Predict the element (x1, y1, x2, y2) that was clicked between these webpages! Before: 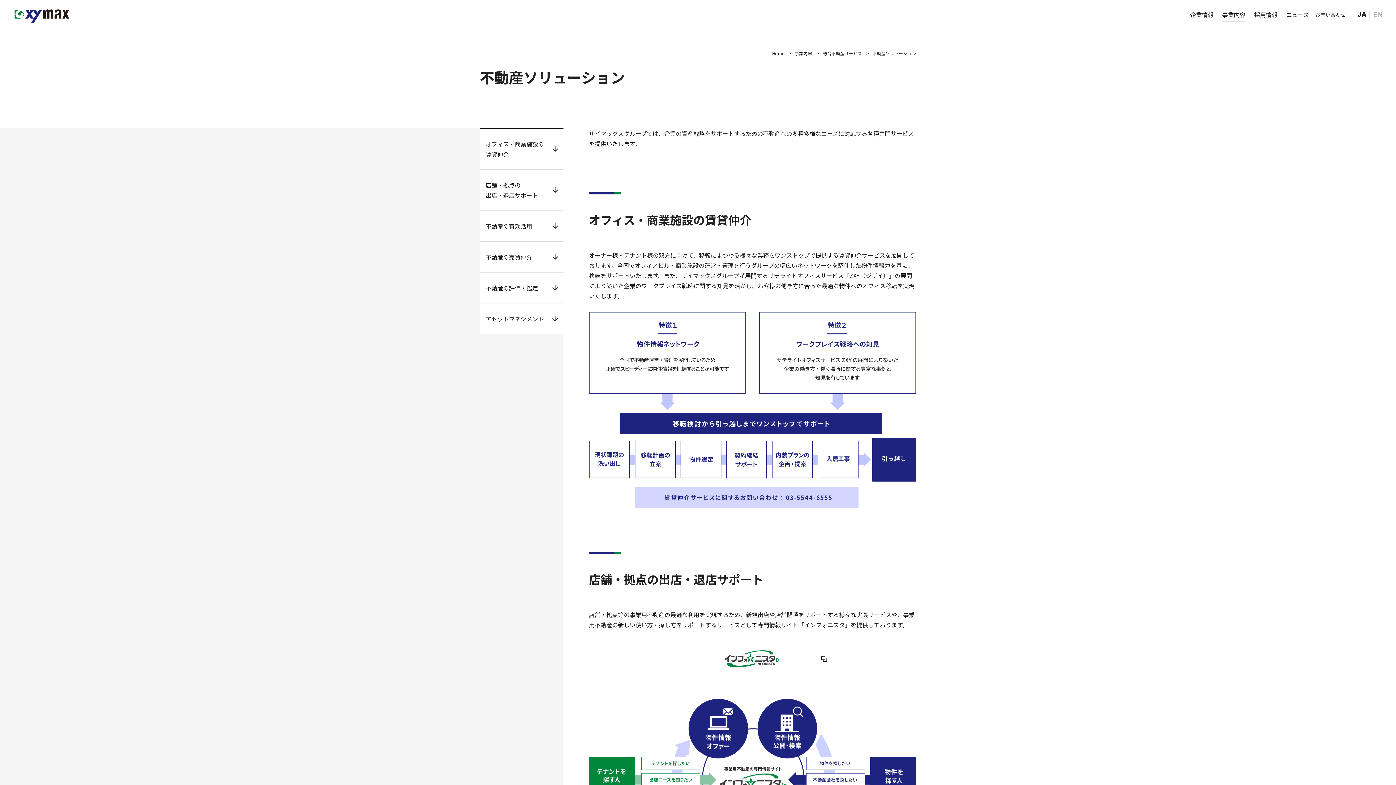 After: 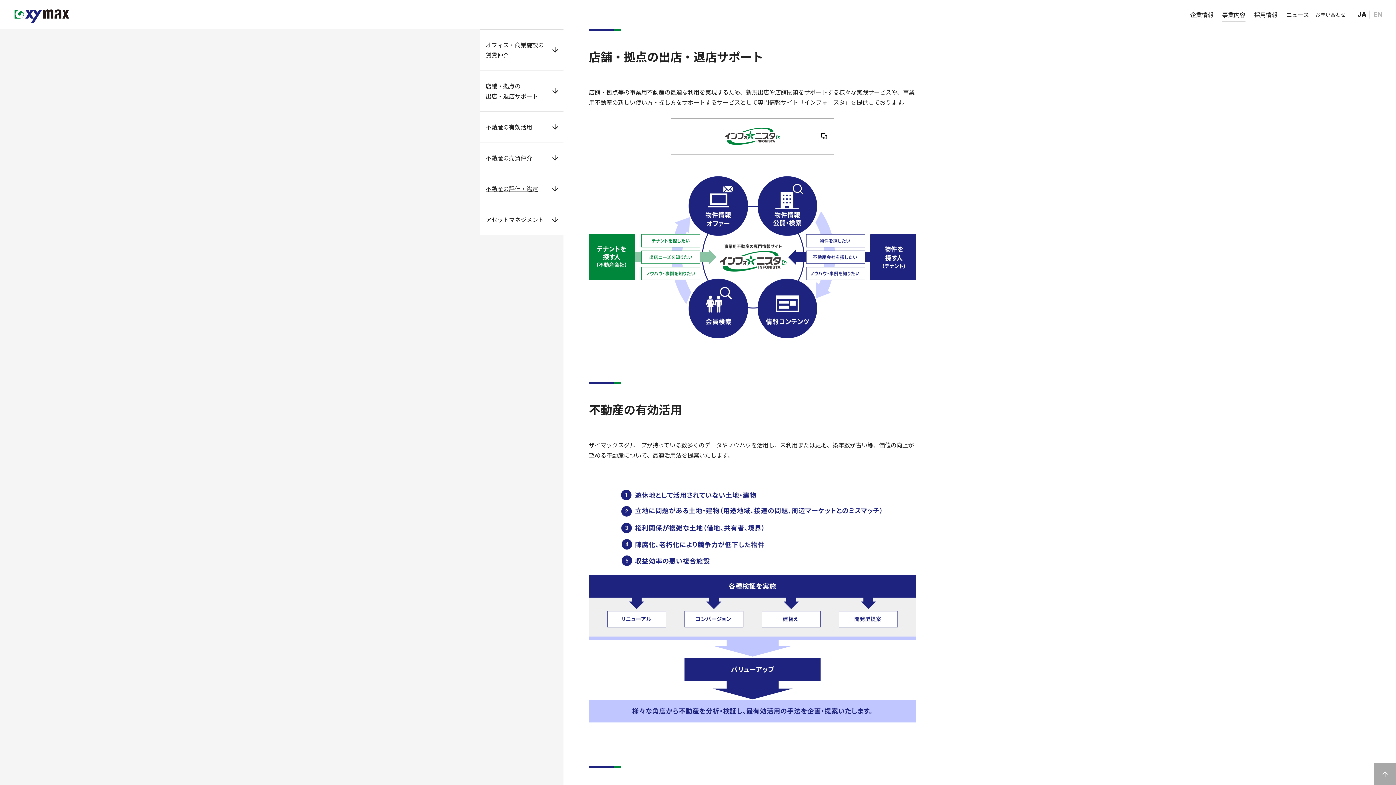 Action: bbox: (480, 169, 563, 210) label: 店舗・拠点の
出店・退店サポート